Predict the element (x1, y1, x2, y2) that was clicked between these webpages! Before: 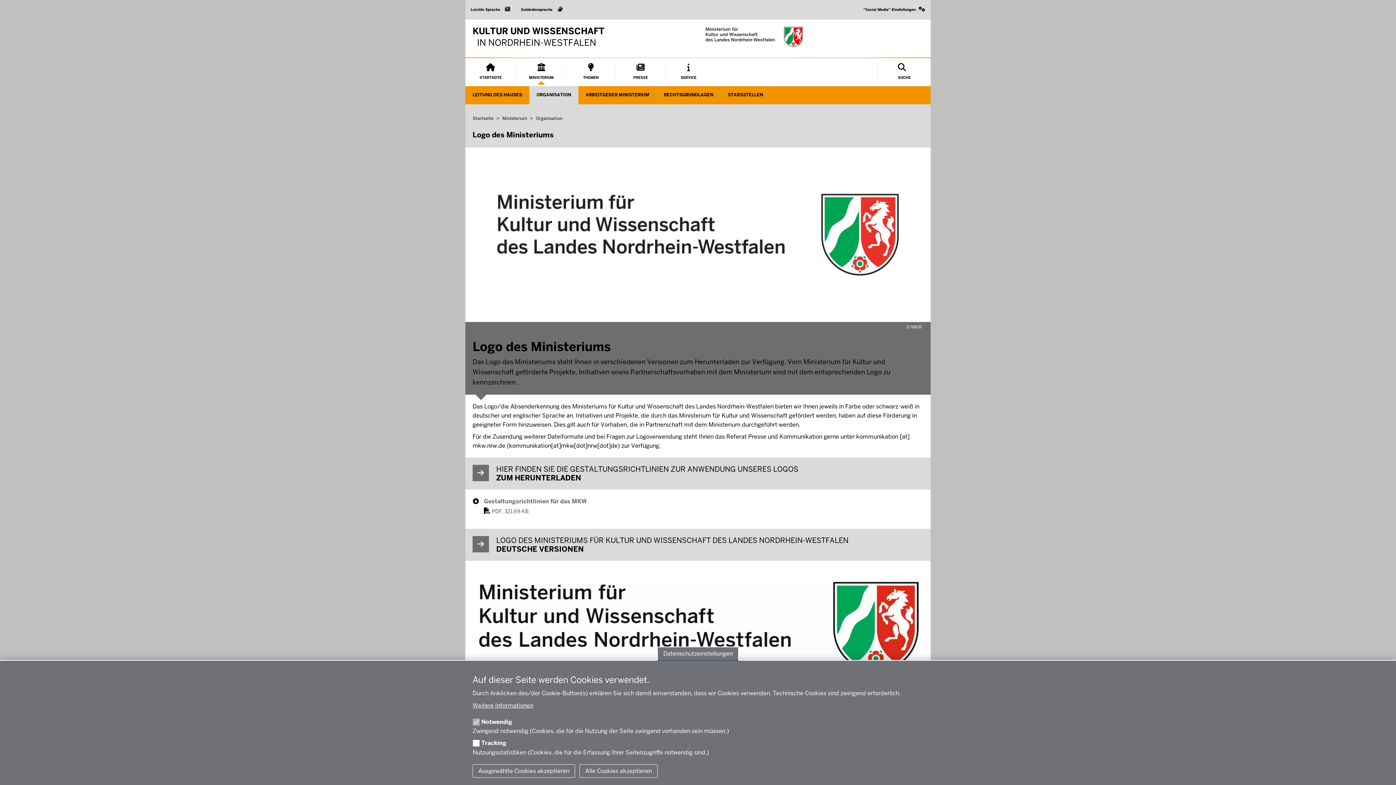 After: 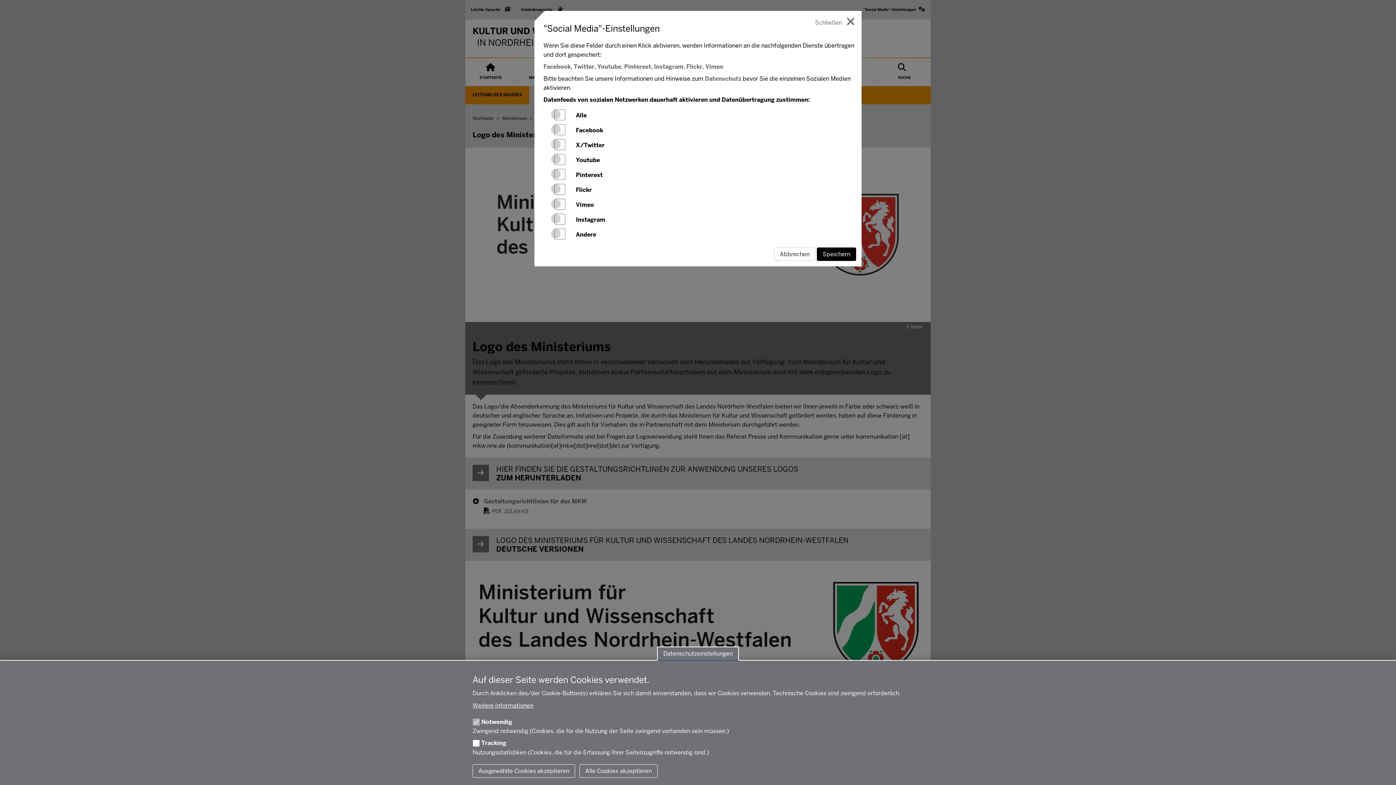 Action: label: "Social Media"-Einstellungen  bbox: (858, 0, 930, 19)